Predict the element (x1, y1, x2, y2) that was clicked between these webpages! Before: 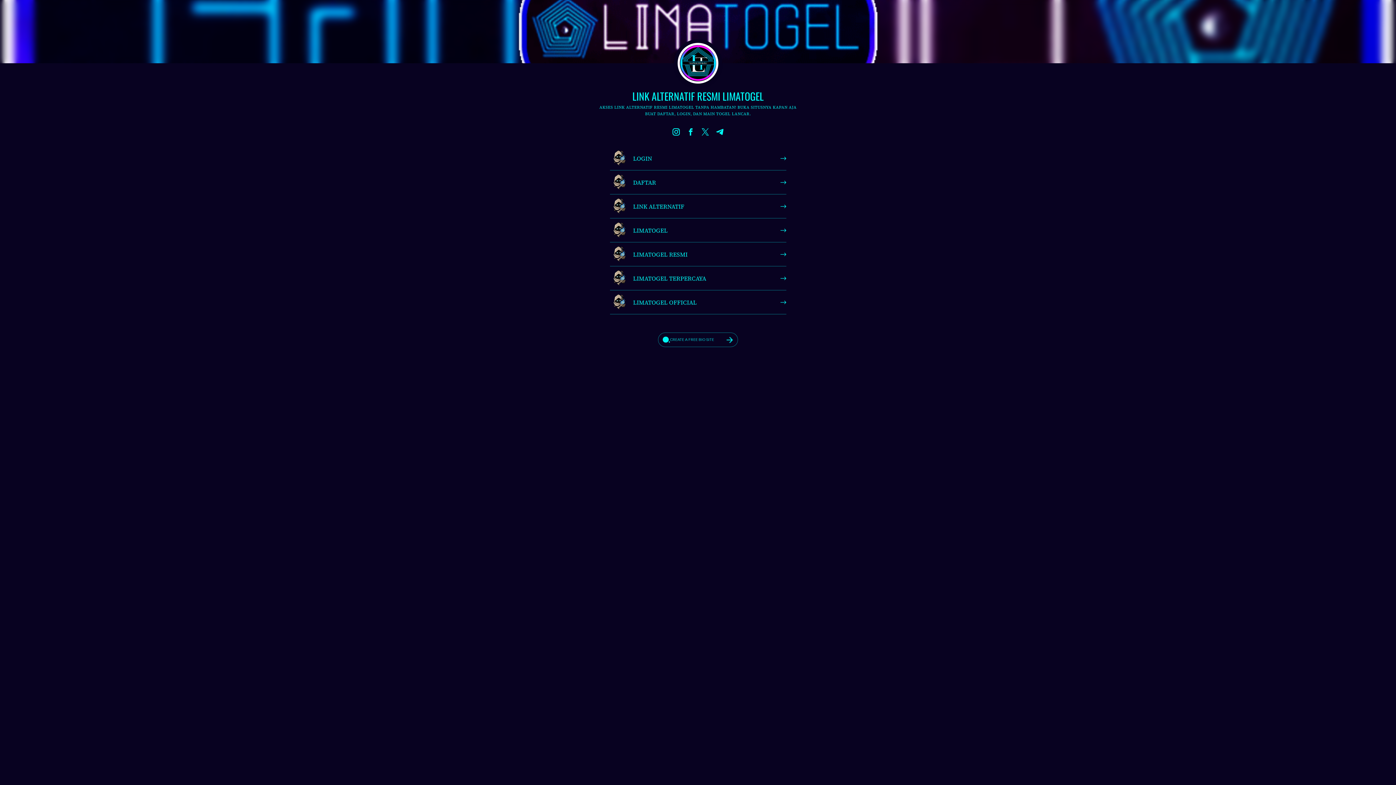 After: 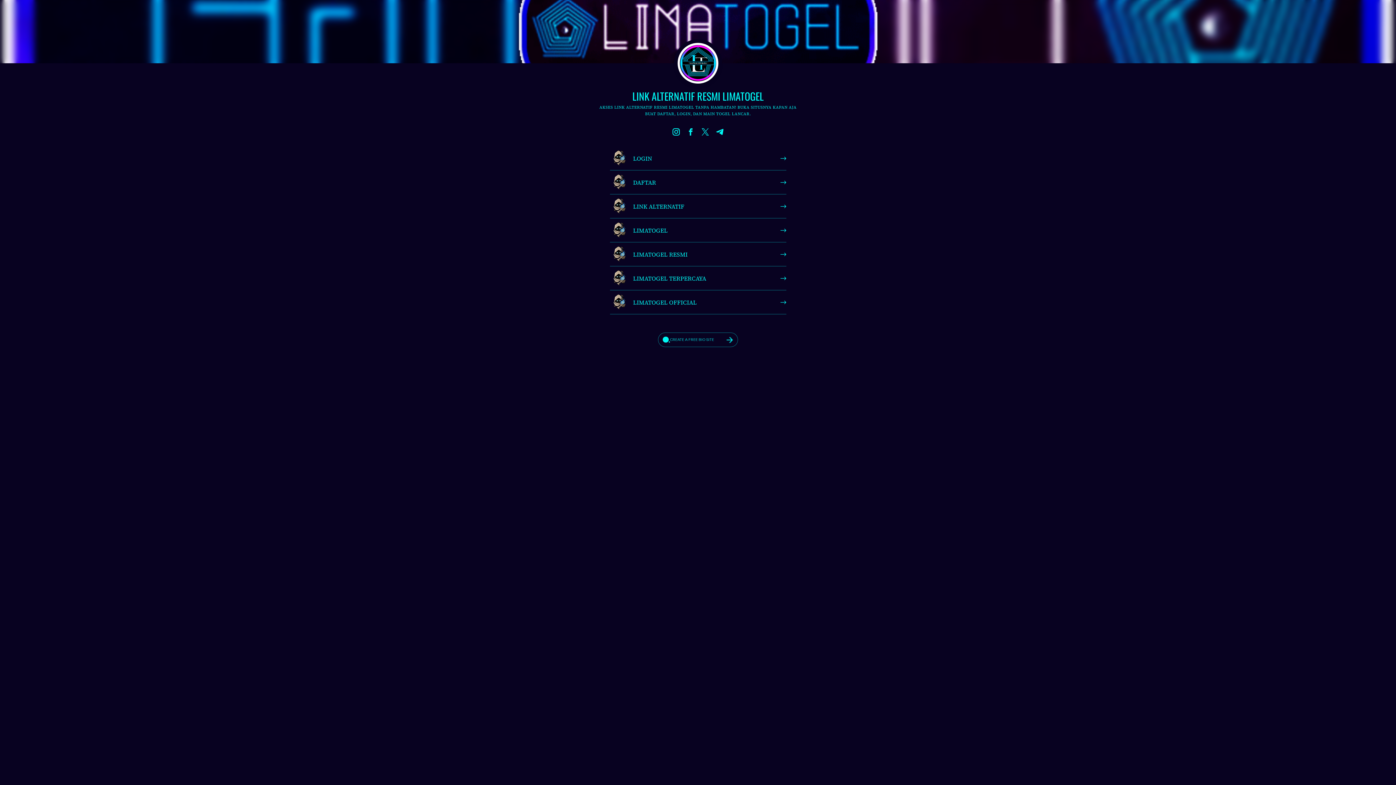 Action: bbox: (610, 290, 786, 314) label: LIMATOGEL OFFICIAL 